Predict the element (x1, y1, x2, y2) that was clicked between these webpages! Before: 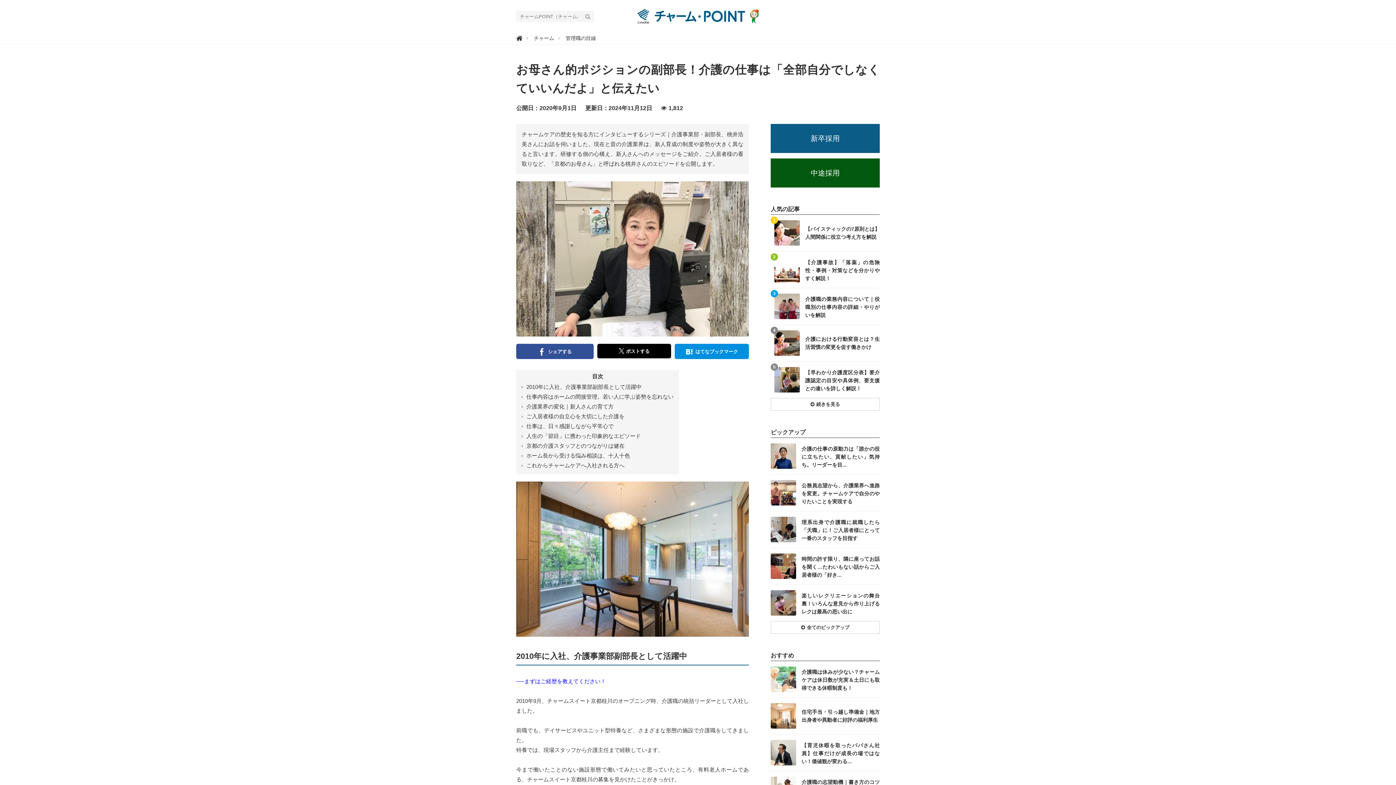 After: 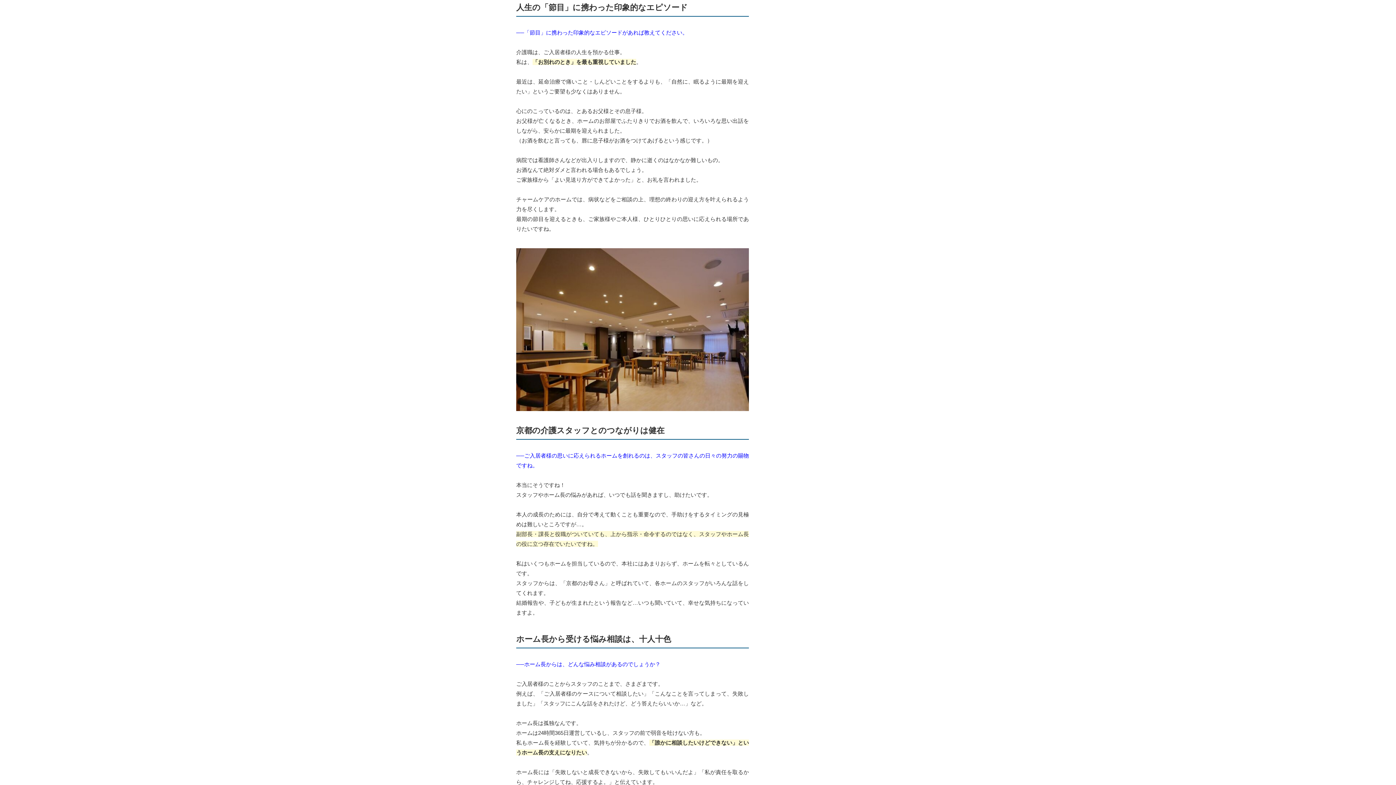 Action: label: 人生の「節目」に携わった印象的なエピソード bbox: (526, 433, 641, 439)